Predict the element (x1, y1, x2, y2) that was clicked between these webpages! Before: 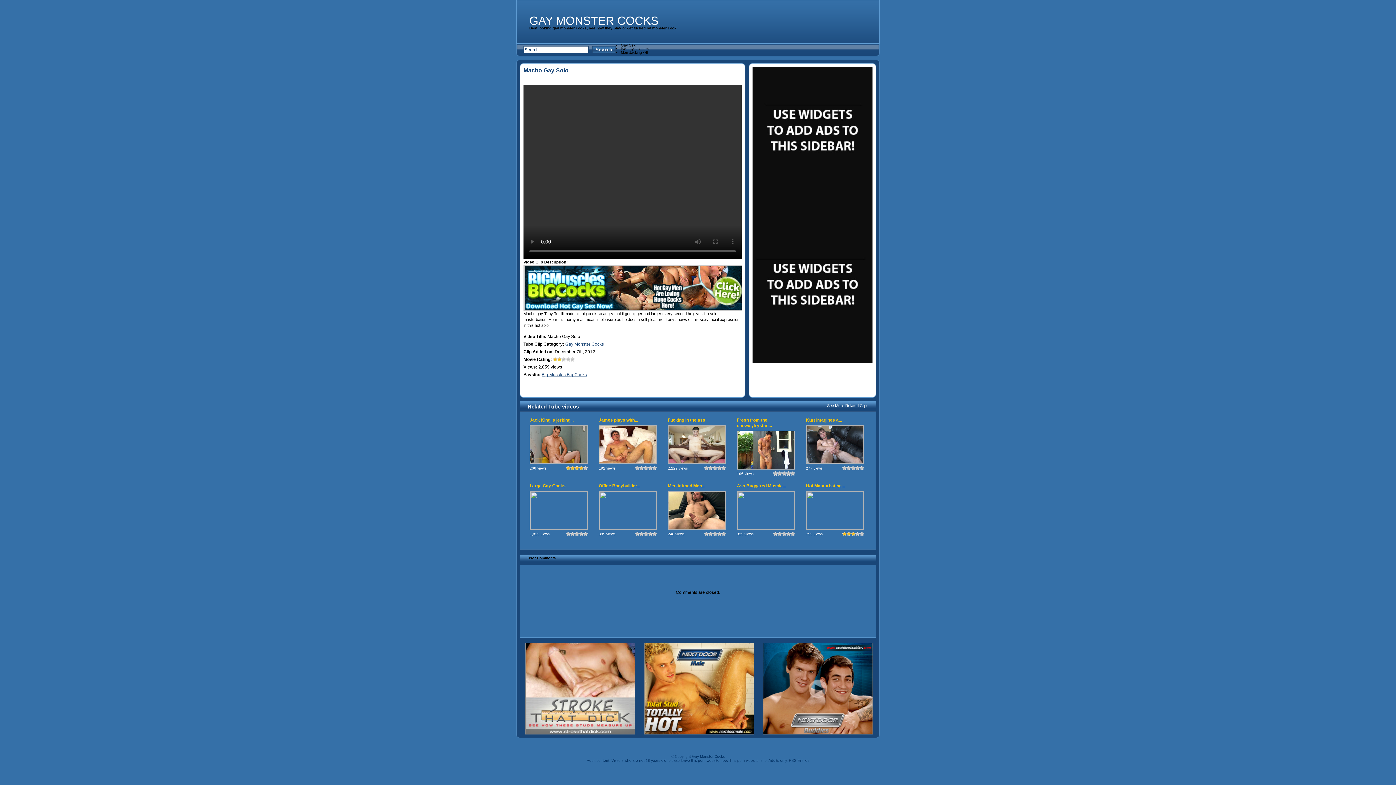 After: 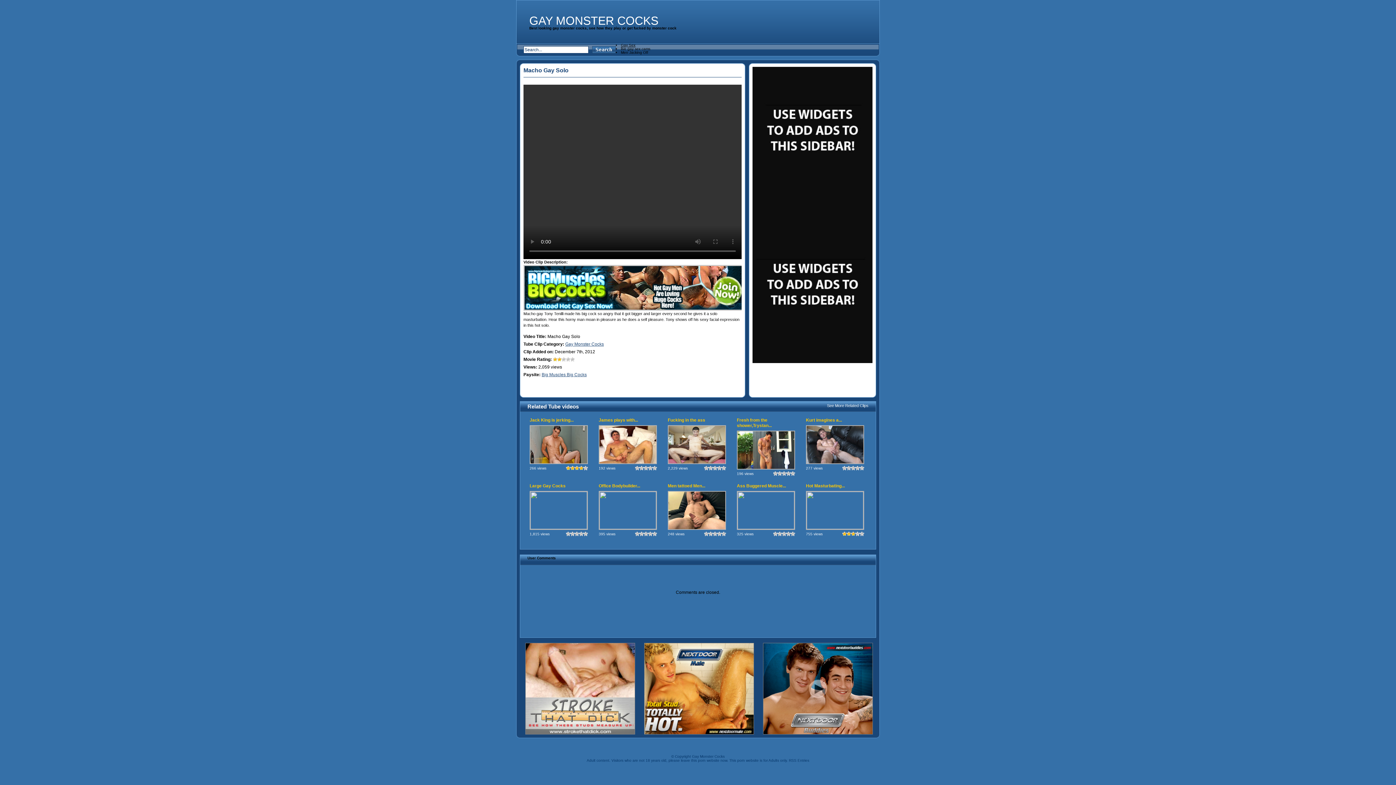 Action: label: Gay Sex bbox: (621, 43, 635, 47)